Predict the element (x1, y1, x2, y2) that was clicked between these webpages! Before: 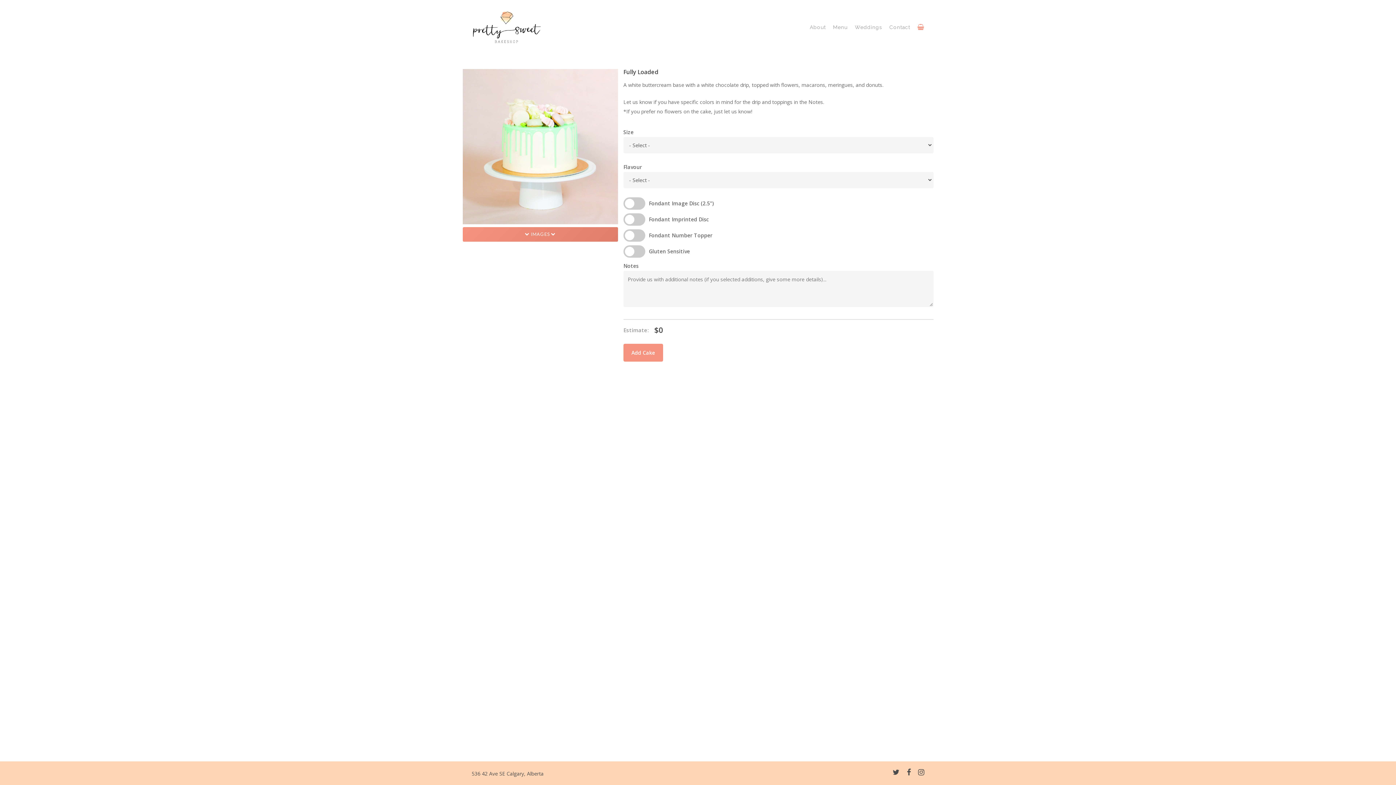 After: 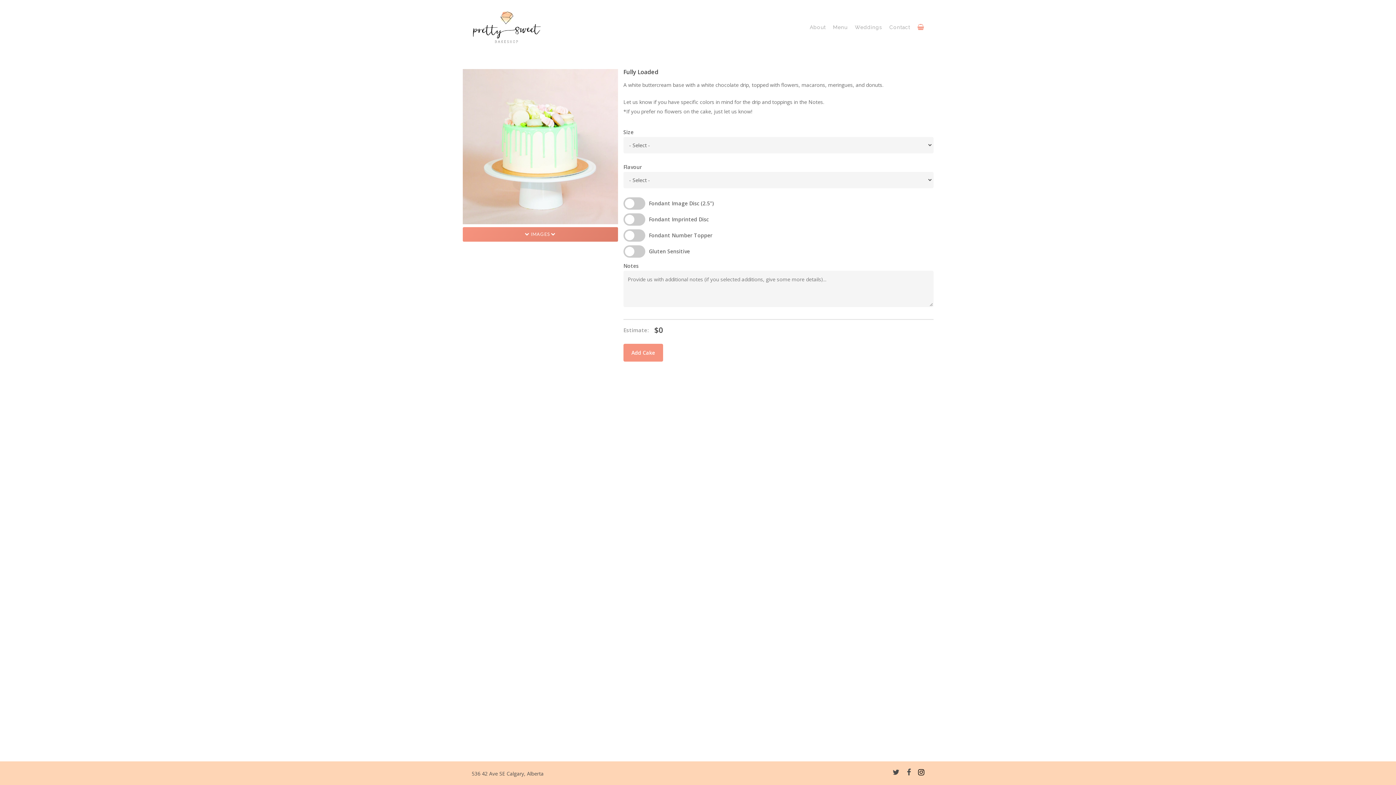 Action: bbox: (918, 769, 924, 777) label: instagram